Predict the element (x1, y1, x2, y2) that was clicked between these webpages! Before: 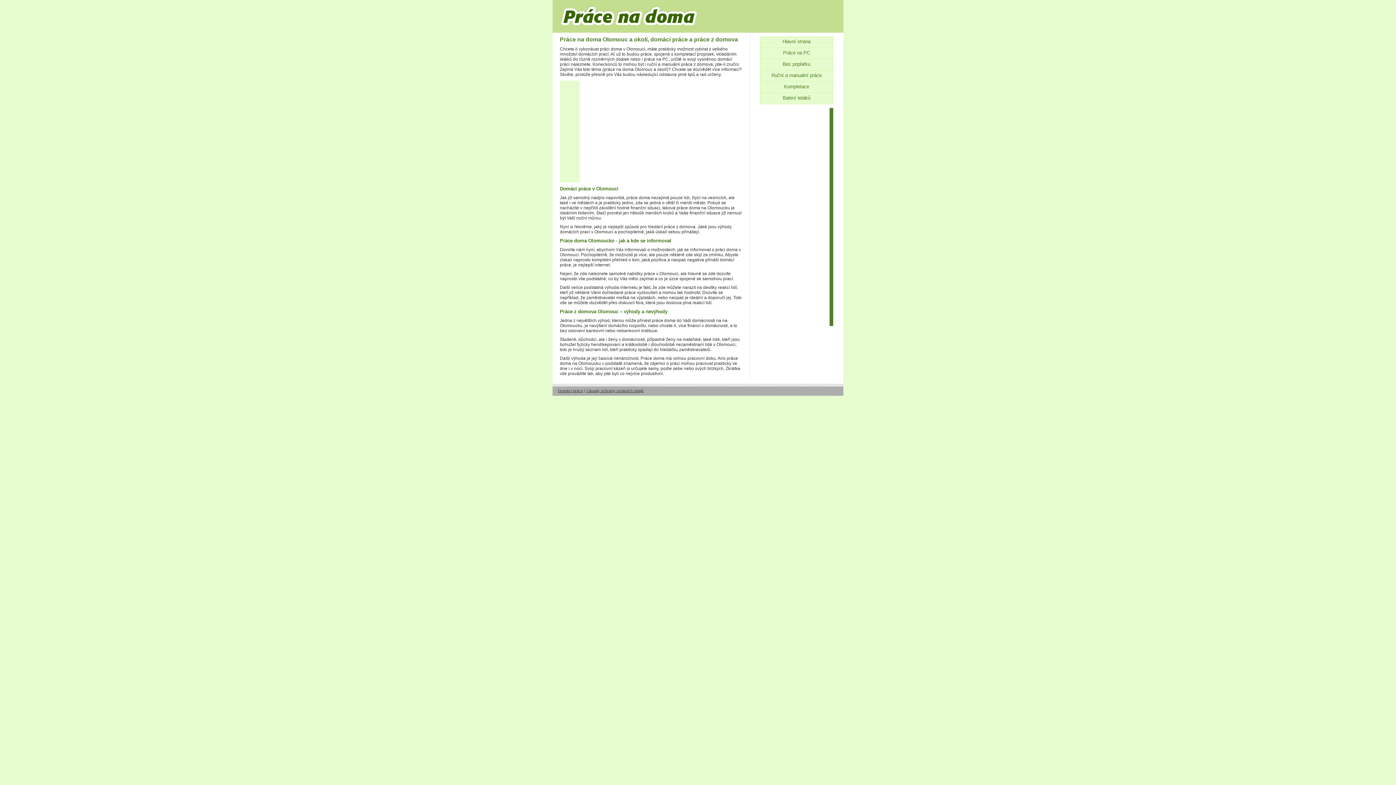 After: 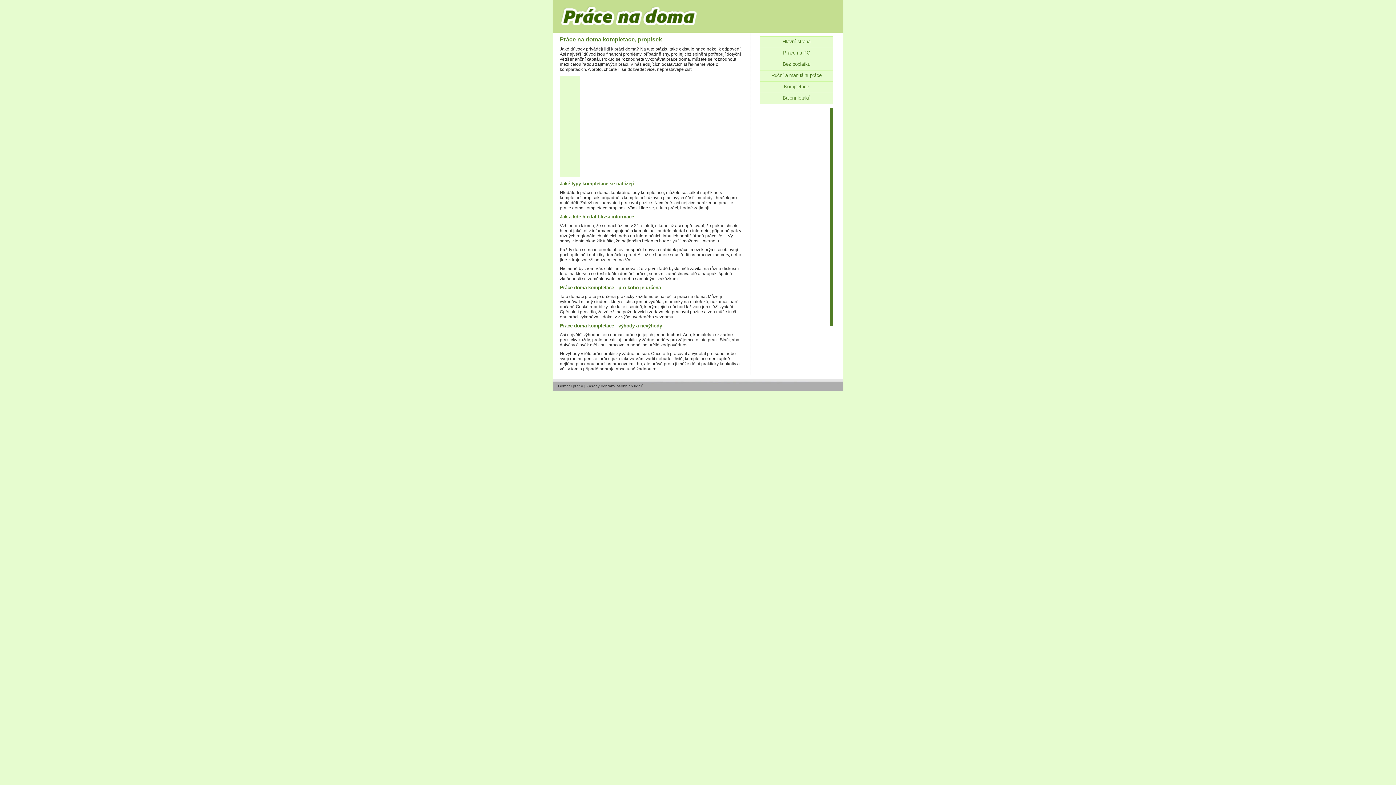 Action: bbox: (784, 84, 809, 89) label: Kompletace